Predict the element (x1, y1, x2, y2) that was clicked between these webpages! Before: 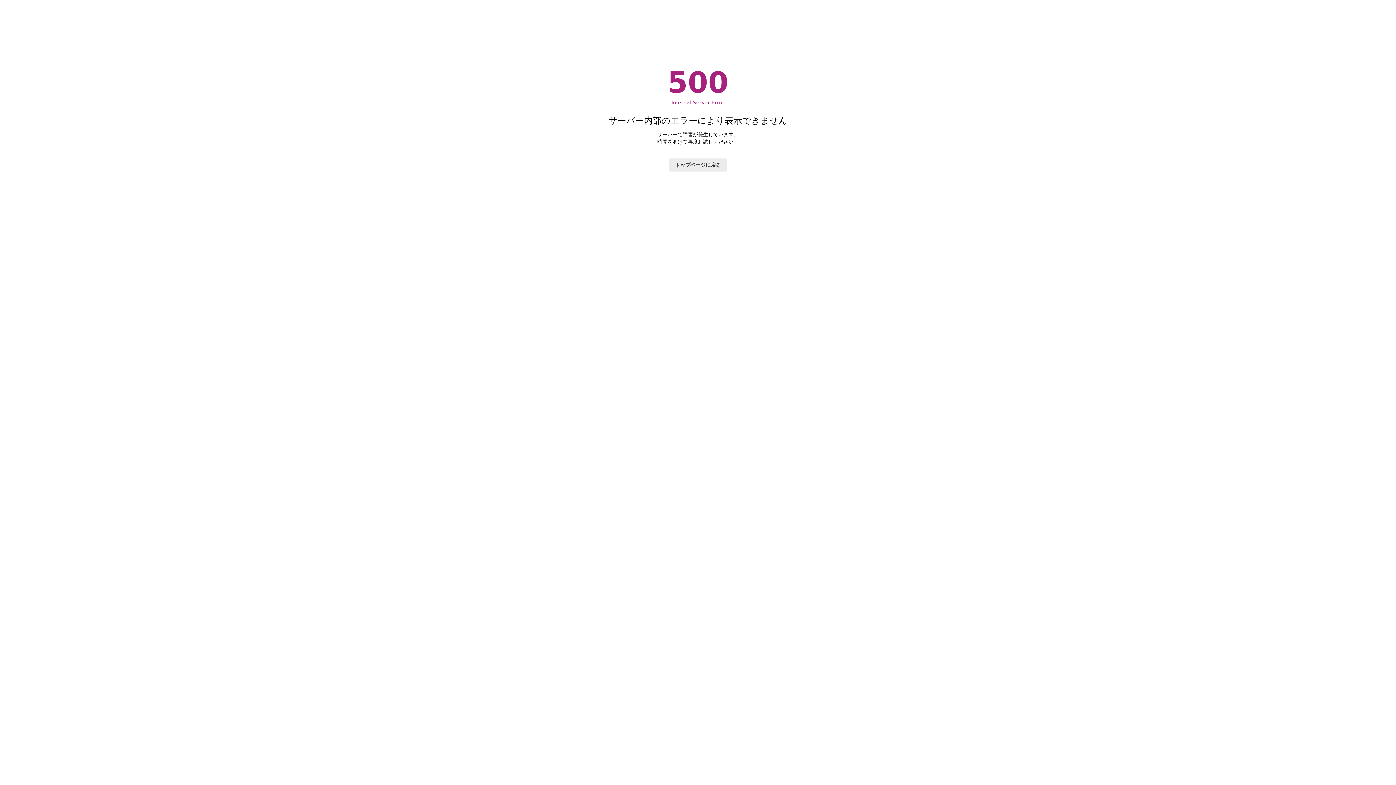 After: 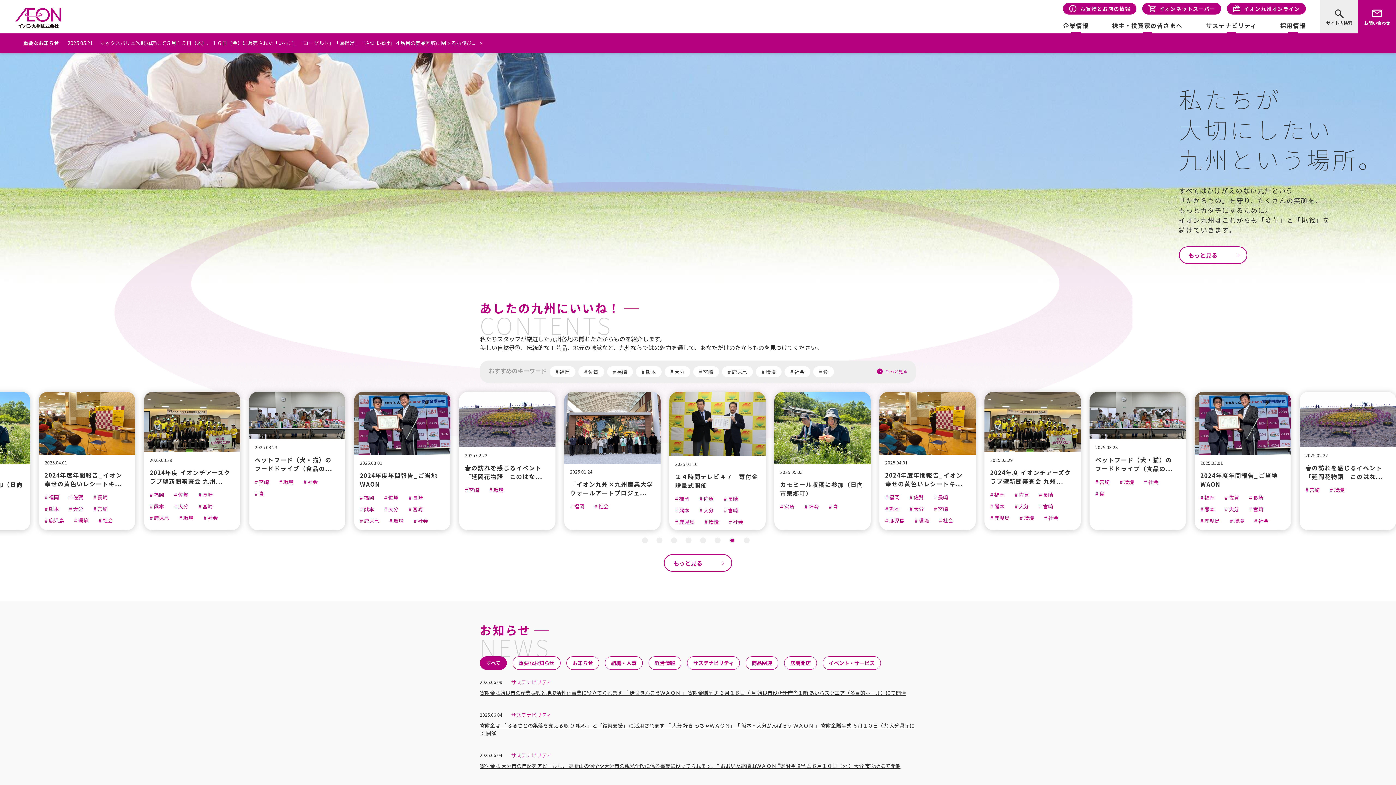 Action: label: トップページに戻る bbox: (669, 158, 726, 171)